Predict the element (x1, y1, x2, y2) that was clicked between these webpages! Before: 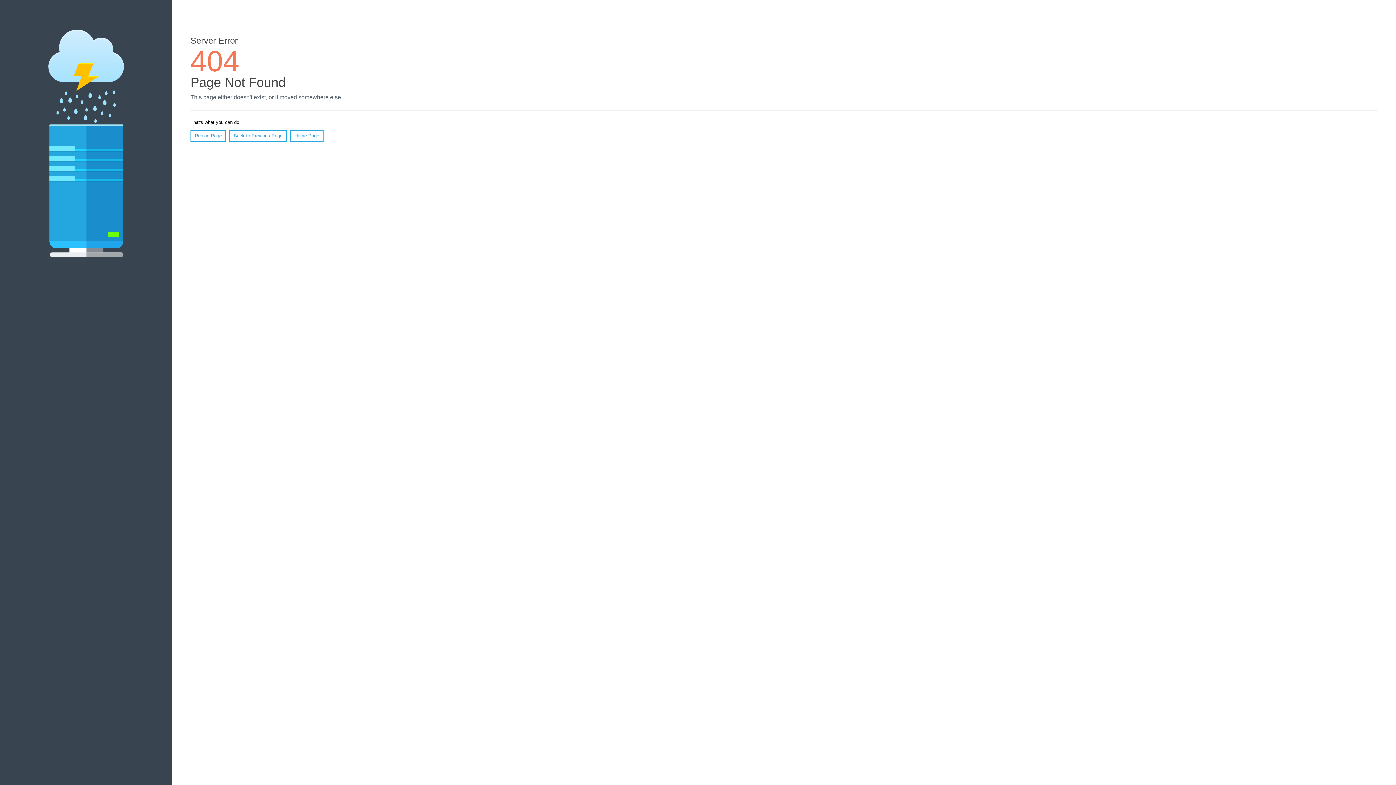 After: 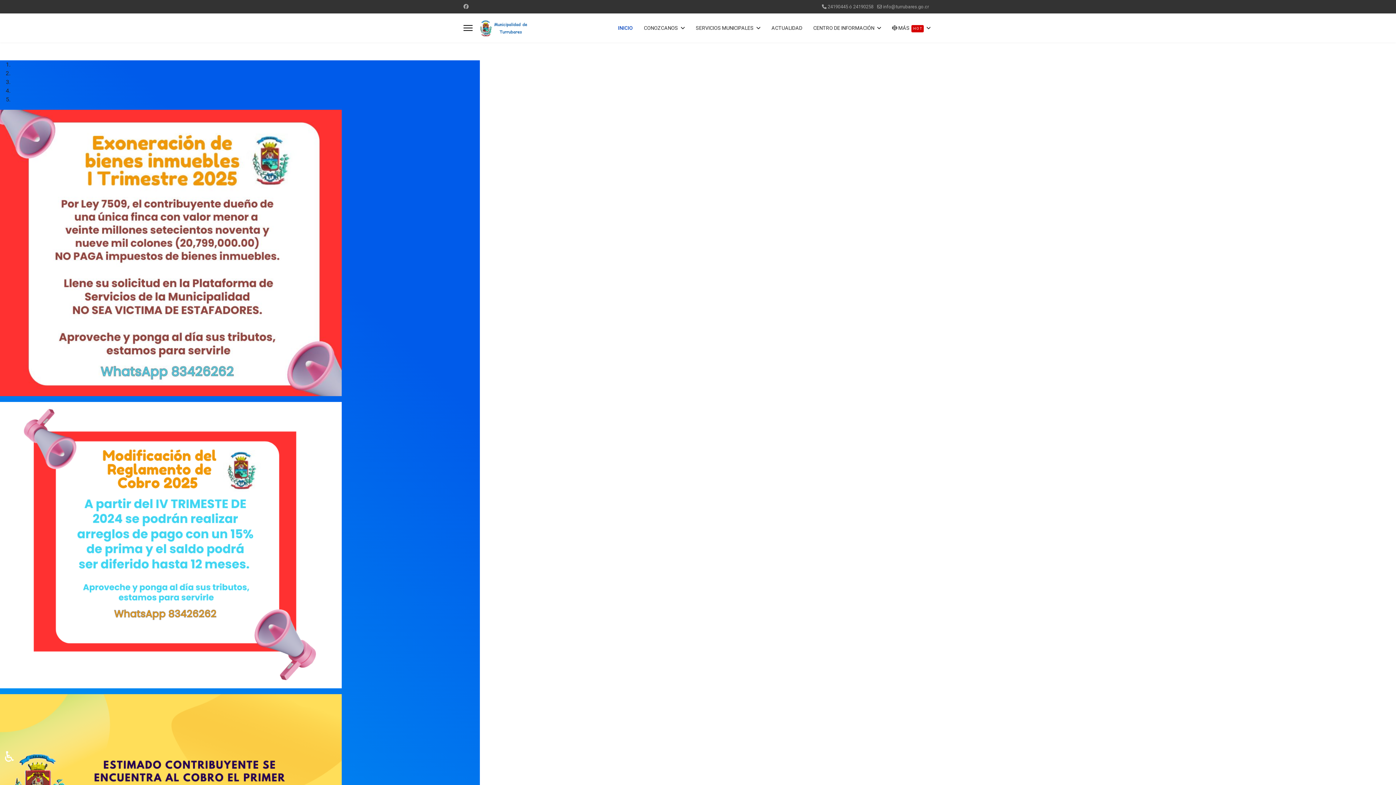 Action: label: Home Page bbox: (290, 130, 323, 141)